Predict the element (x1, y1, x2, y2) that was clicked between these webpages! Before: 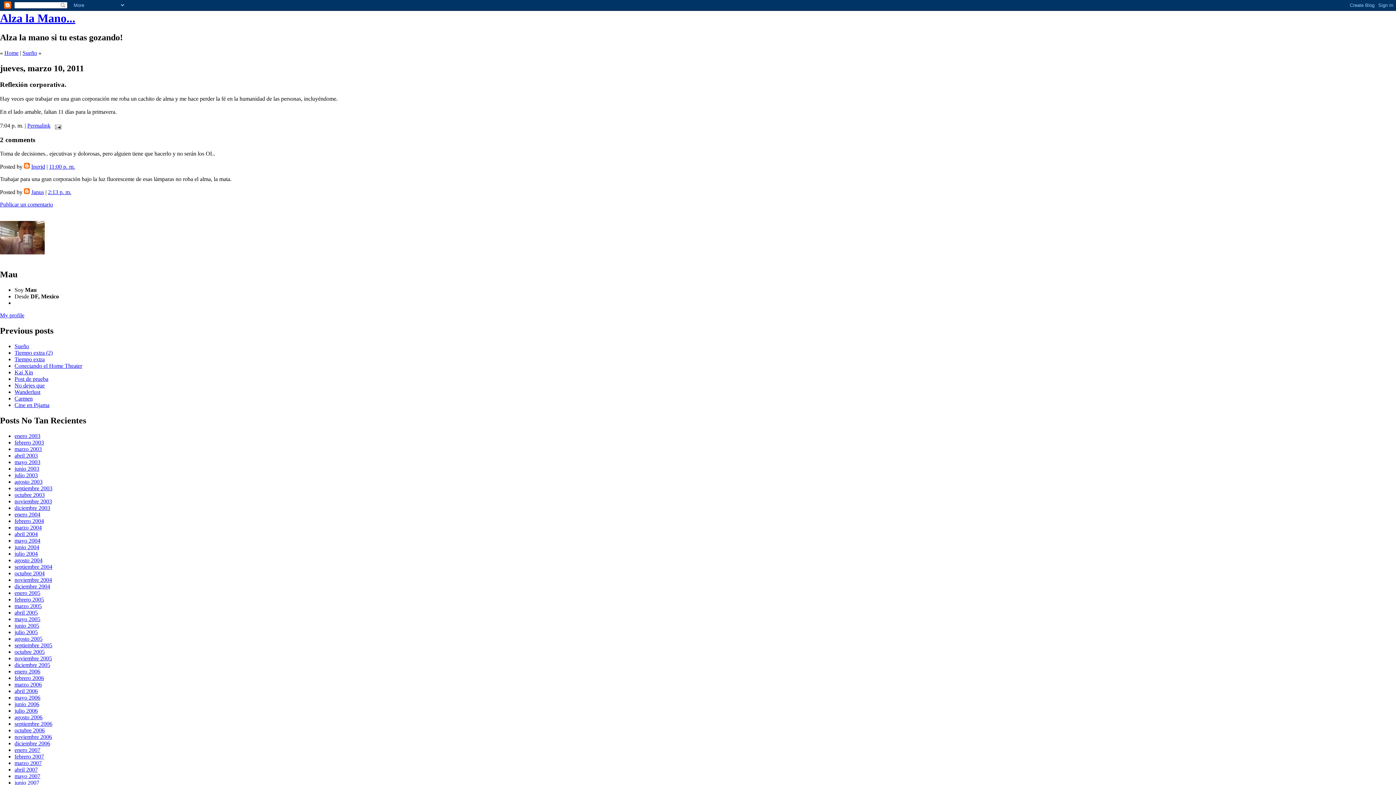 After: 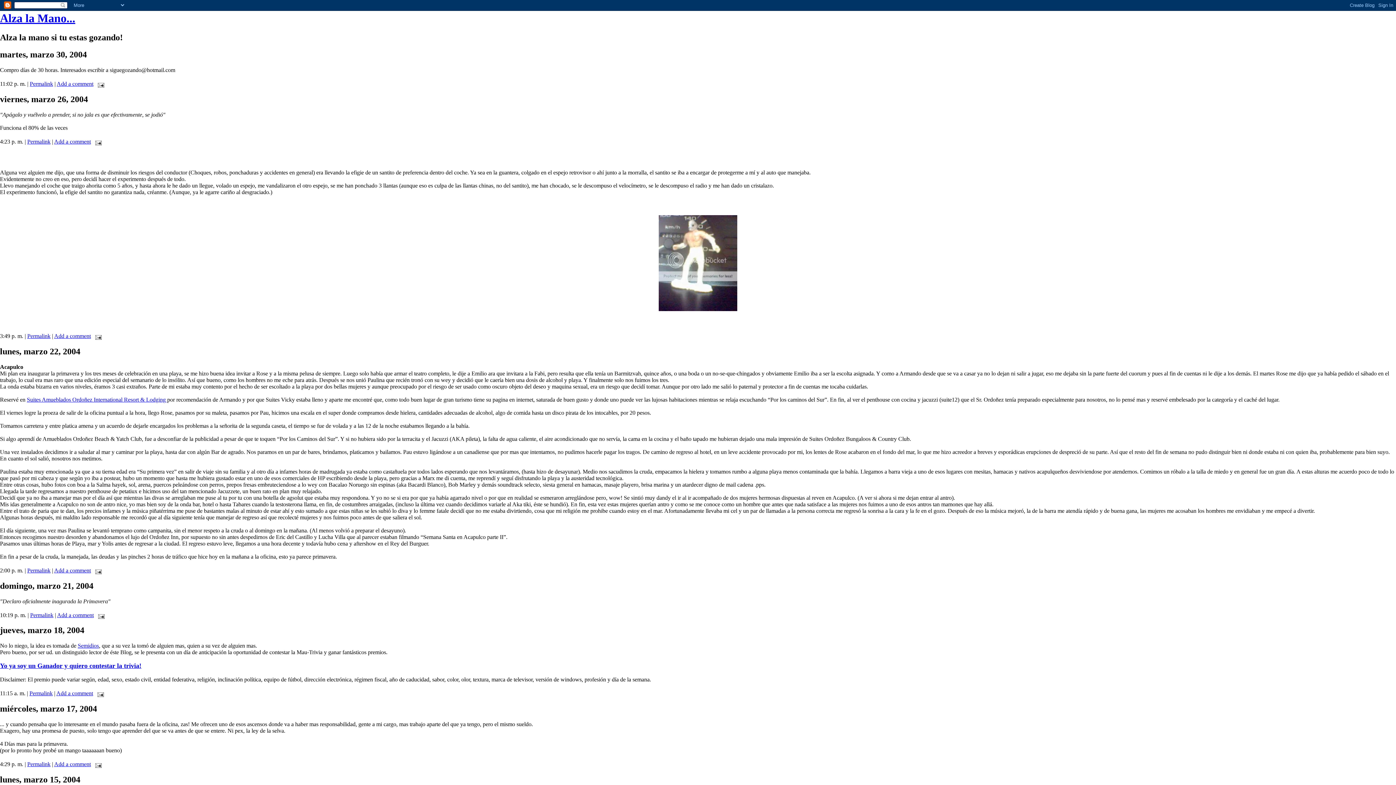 Action: label: marzo 2004 bbox: (14, 524, 41, 530)